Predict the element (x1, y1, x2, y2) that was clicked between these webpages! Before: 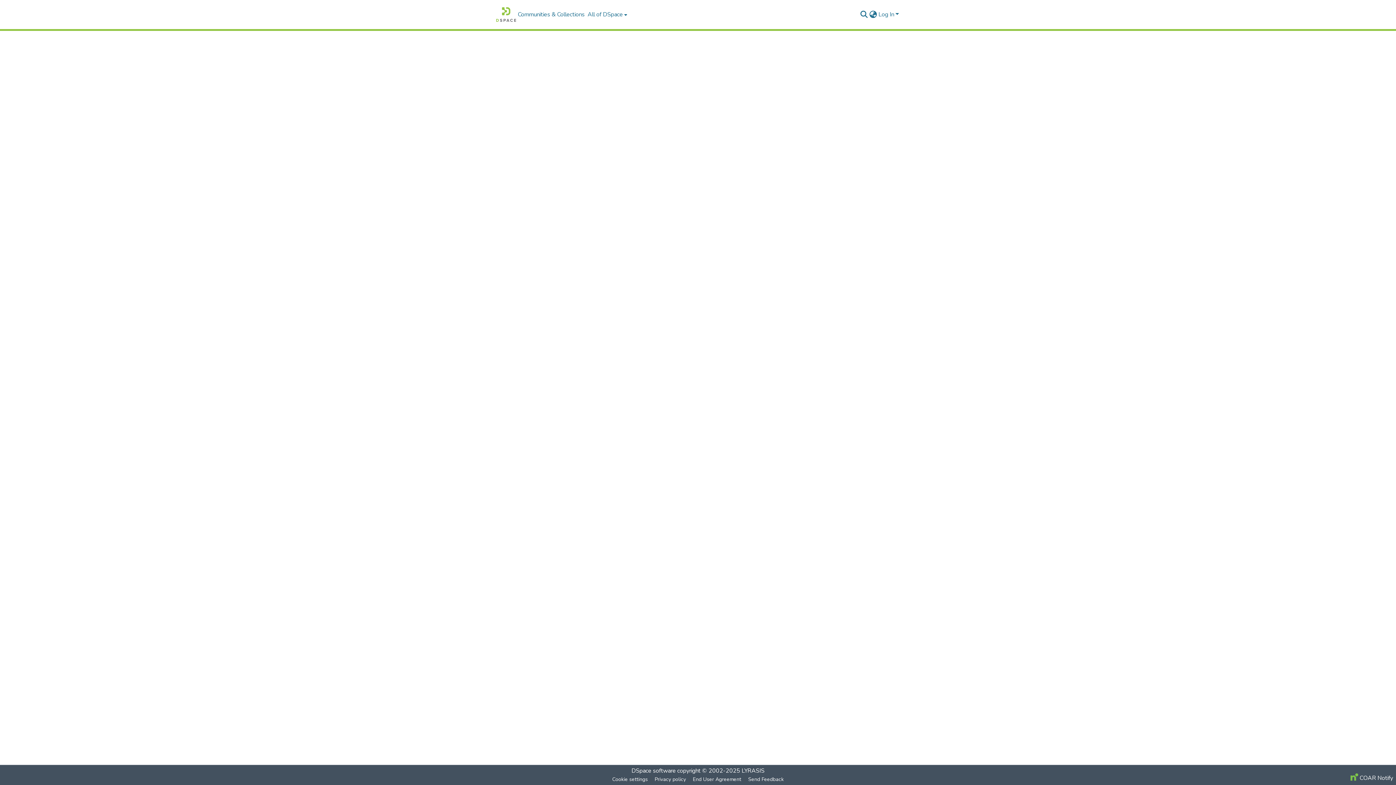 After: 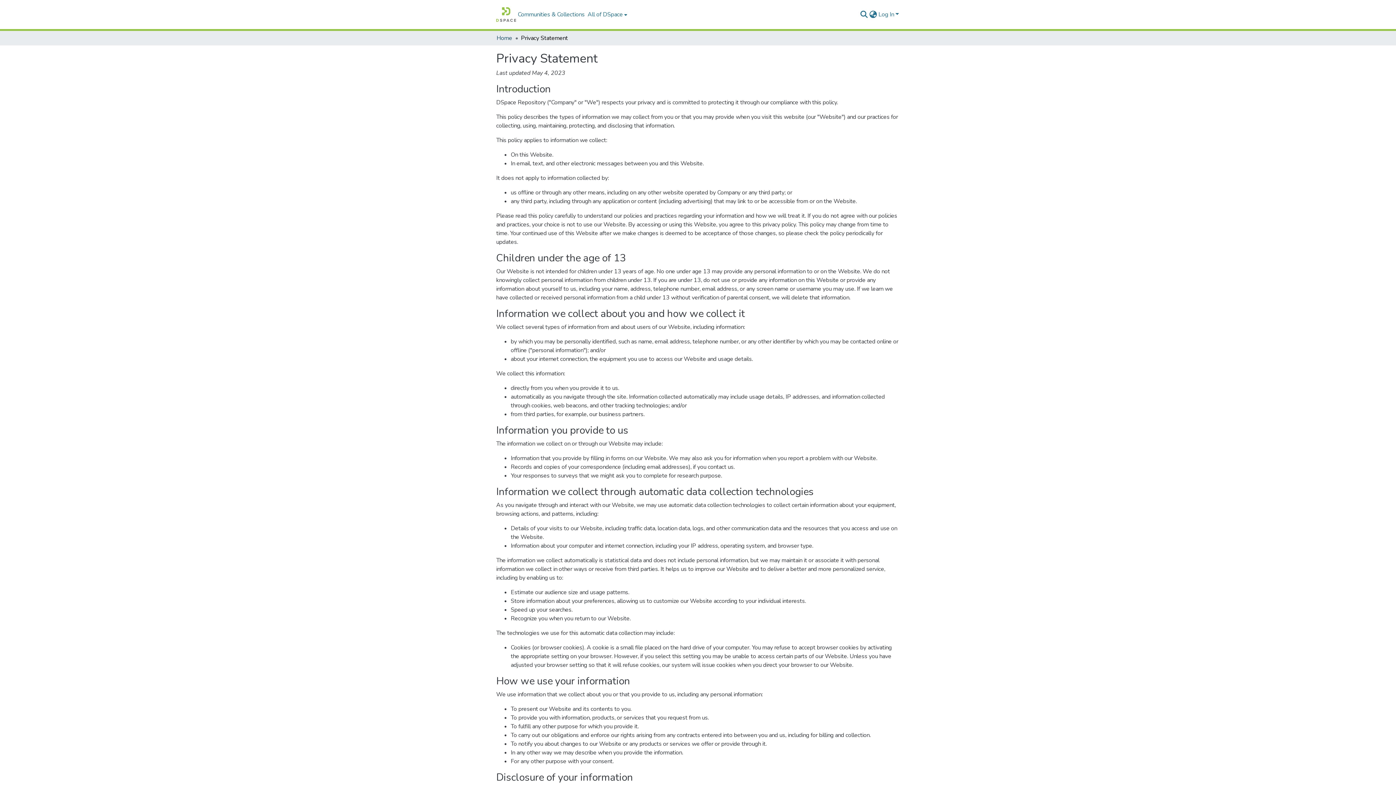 Action: label: Privacy policy bbox: (651, 775, 689, 784)